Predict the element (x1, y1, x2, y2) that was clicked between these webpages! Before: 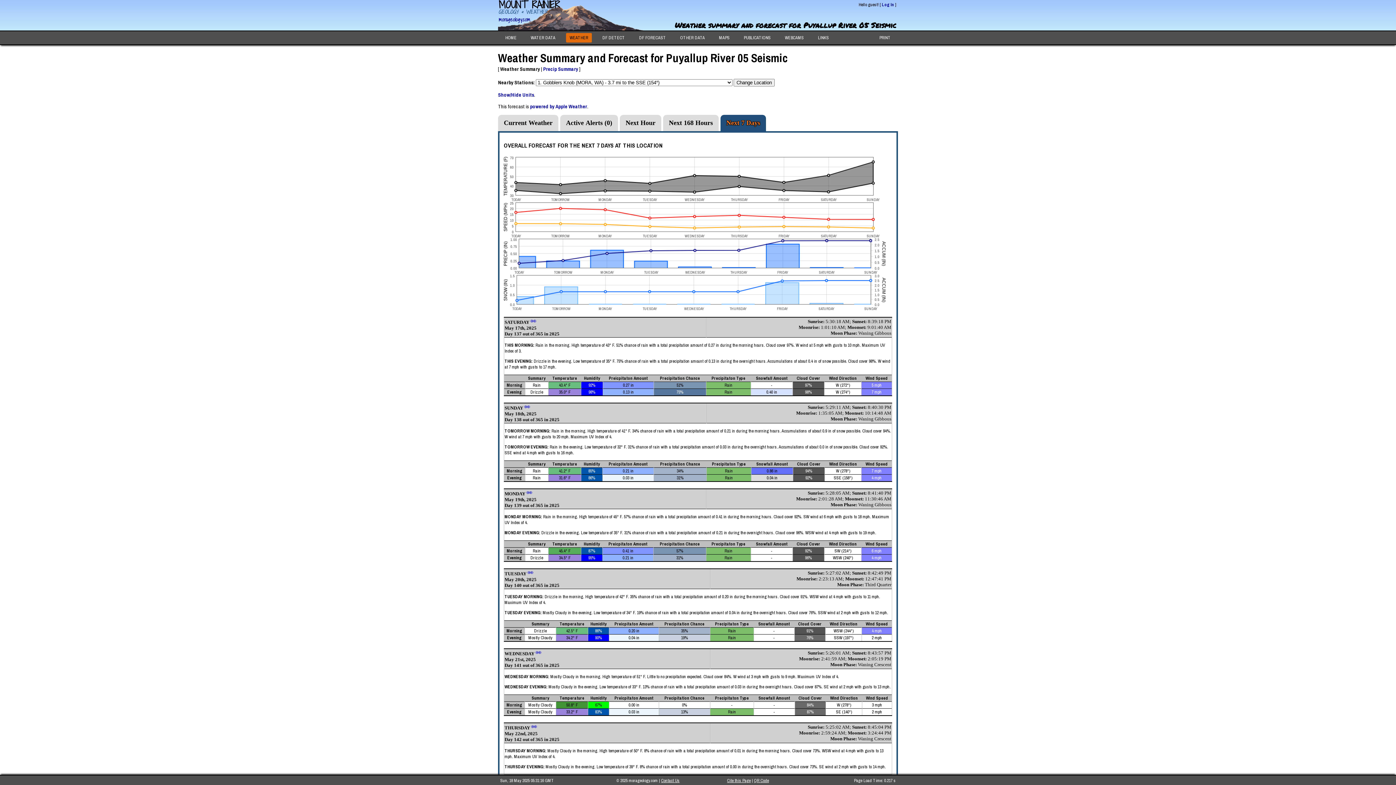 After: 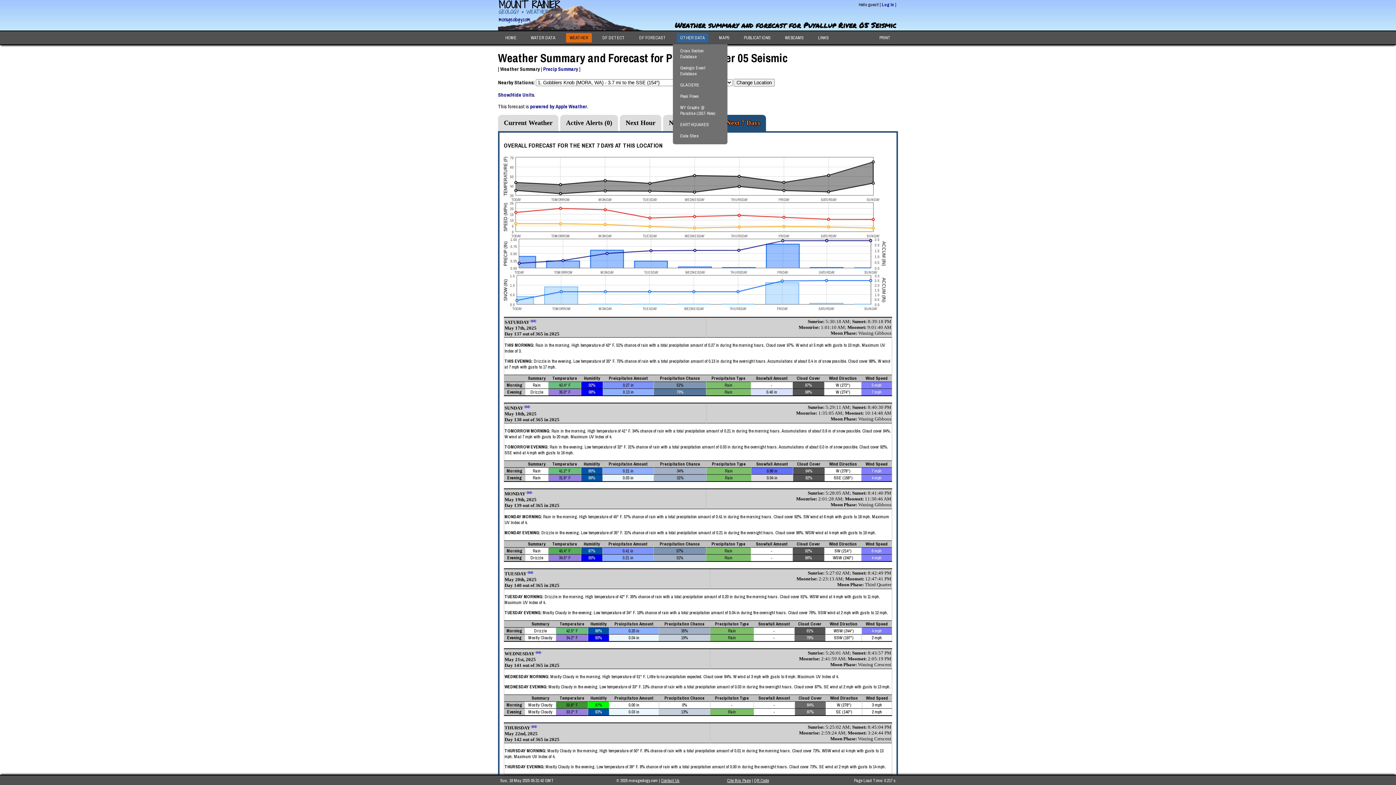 Action: bbox: (676, 33, 708, 42) label: OTHER DATA